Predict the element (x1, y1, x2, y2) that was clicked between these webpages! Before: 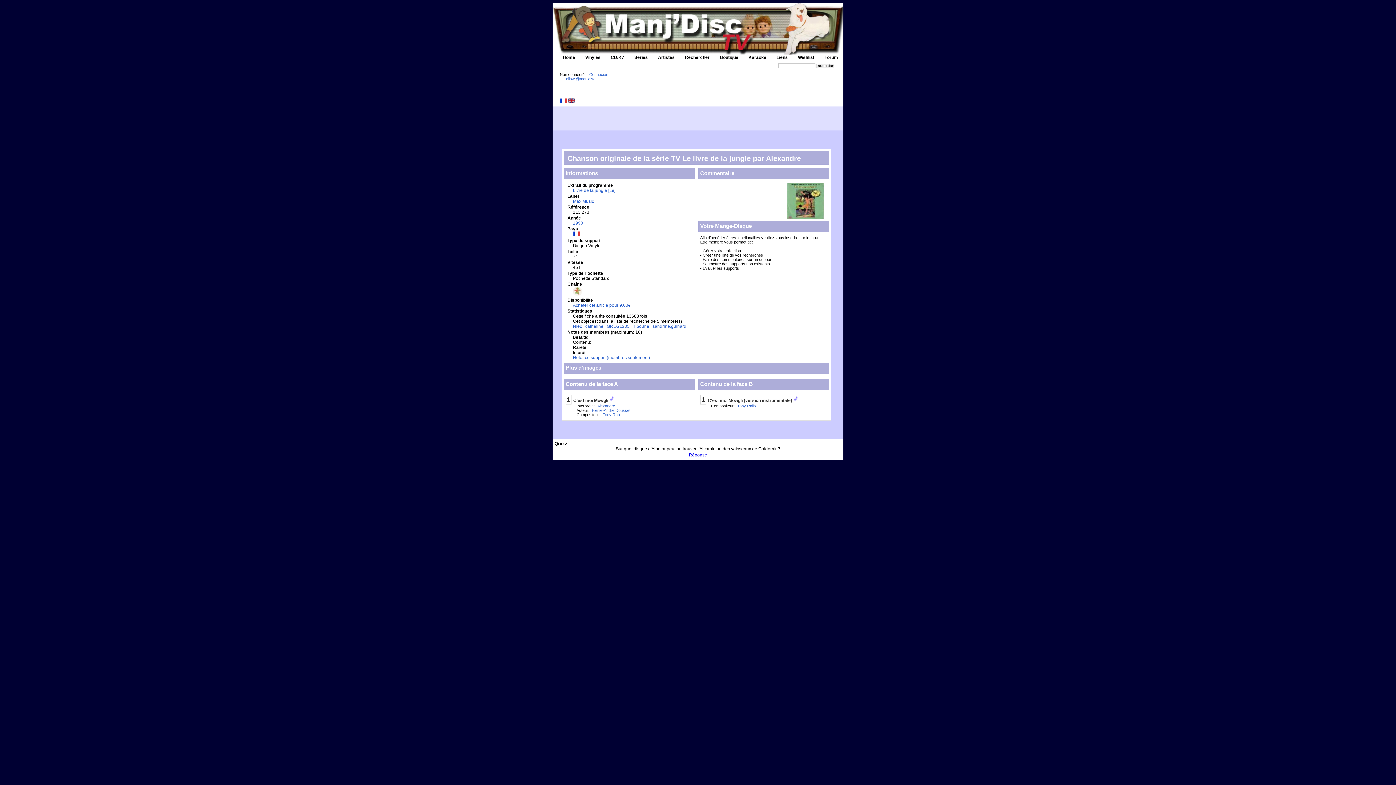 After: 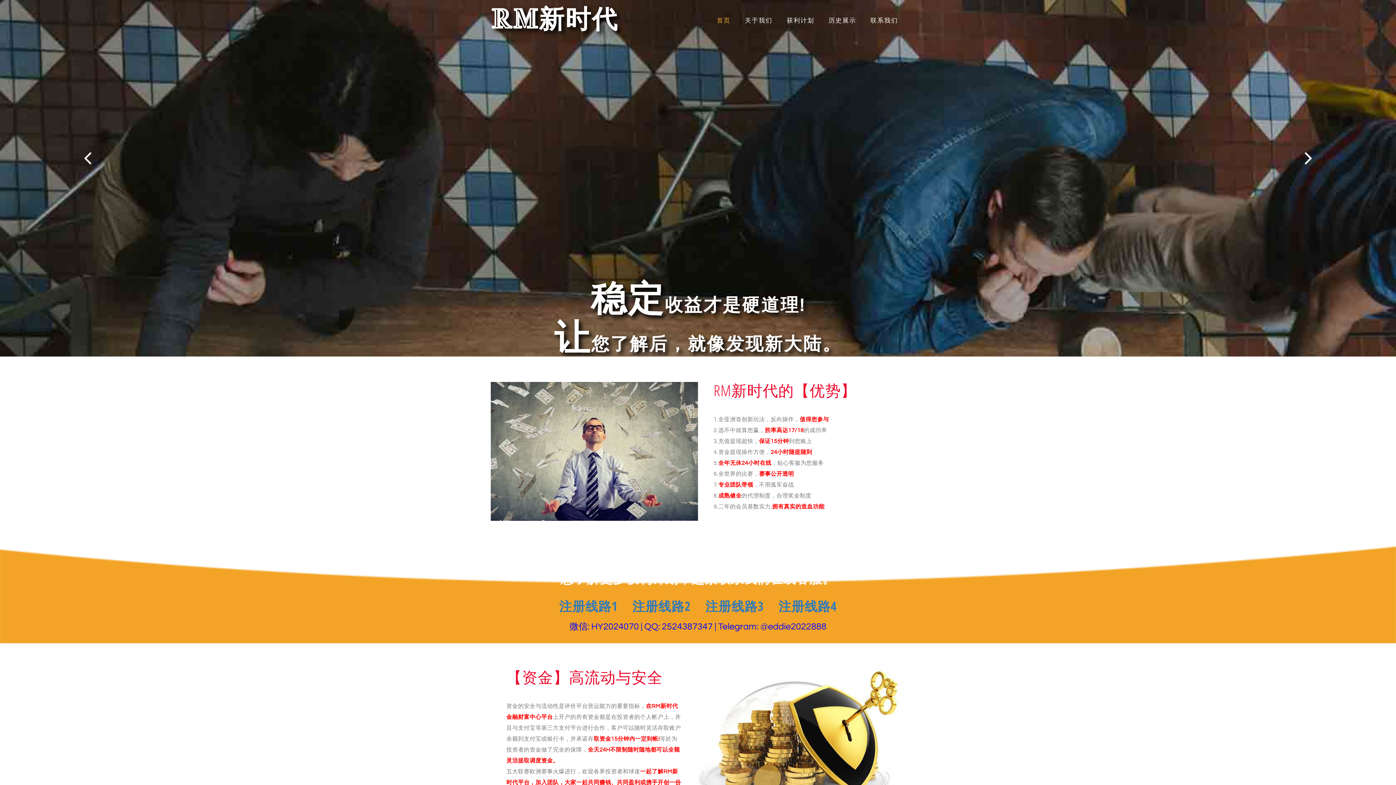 Action: bbox: (568, 99, 574, 104)